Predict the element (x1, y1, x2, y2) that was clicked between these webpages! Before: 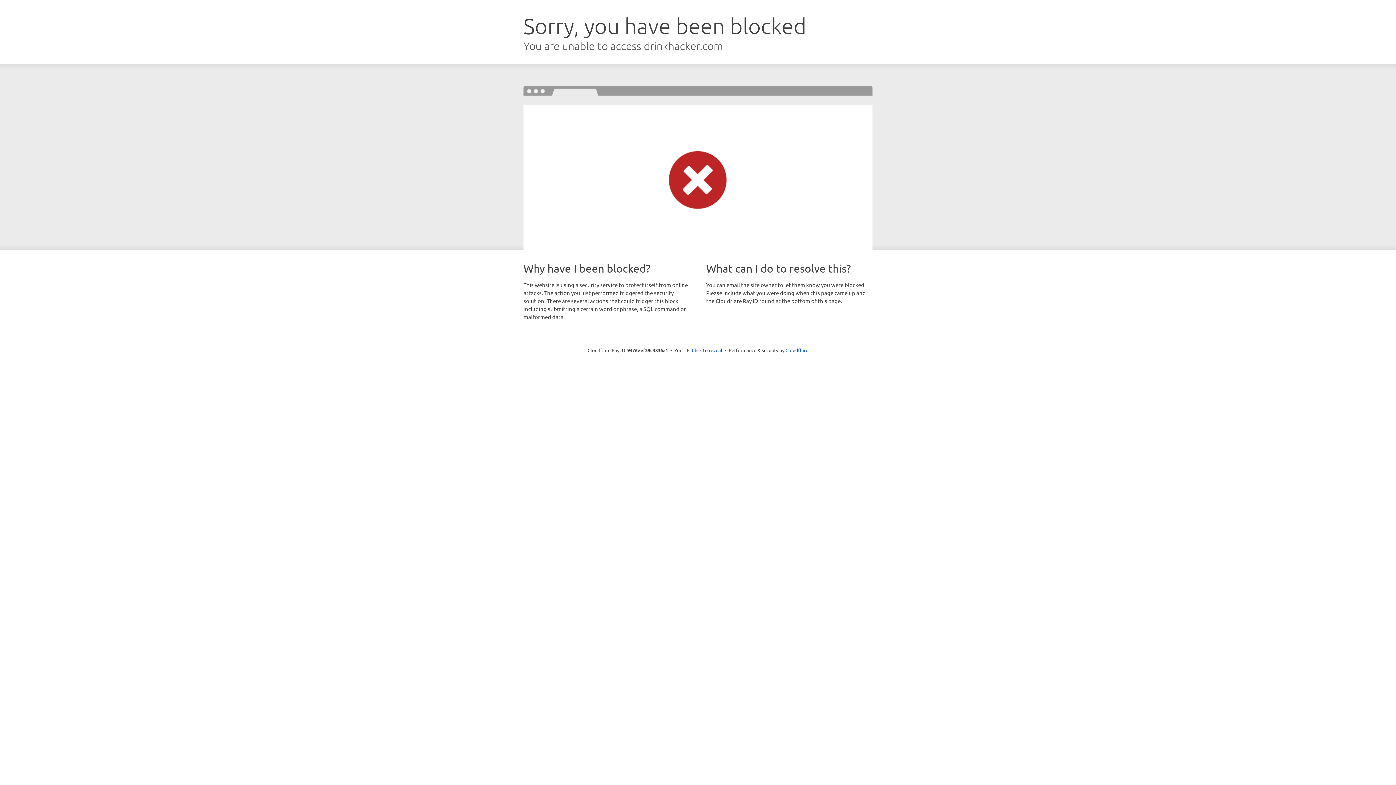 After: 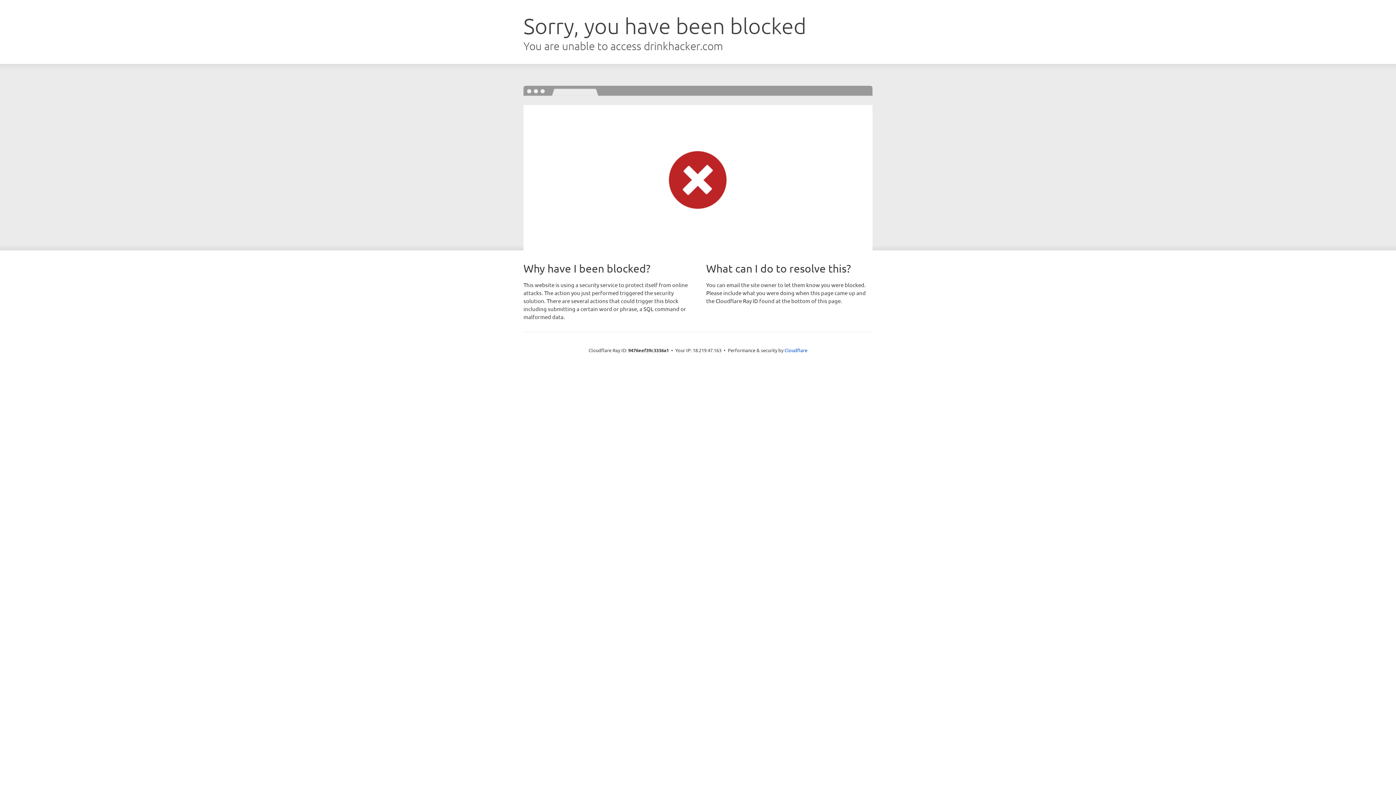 Action: label: Click to reveal bbox: (692, 346, 722, 353)